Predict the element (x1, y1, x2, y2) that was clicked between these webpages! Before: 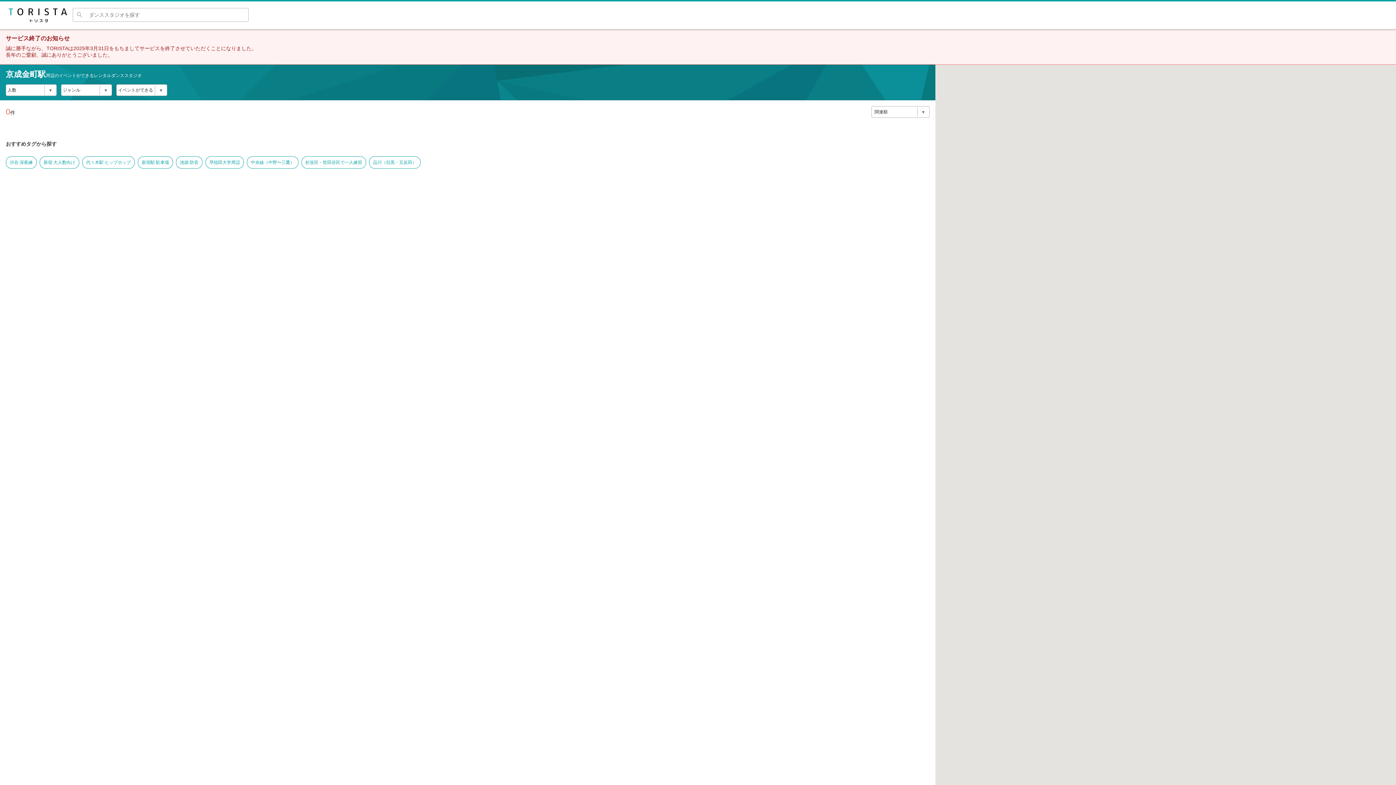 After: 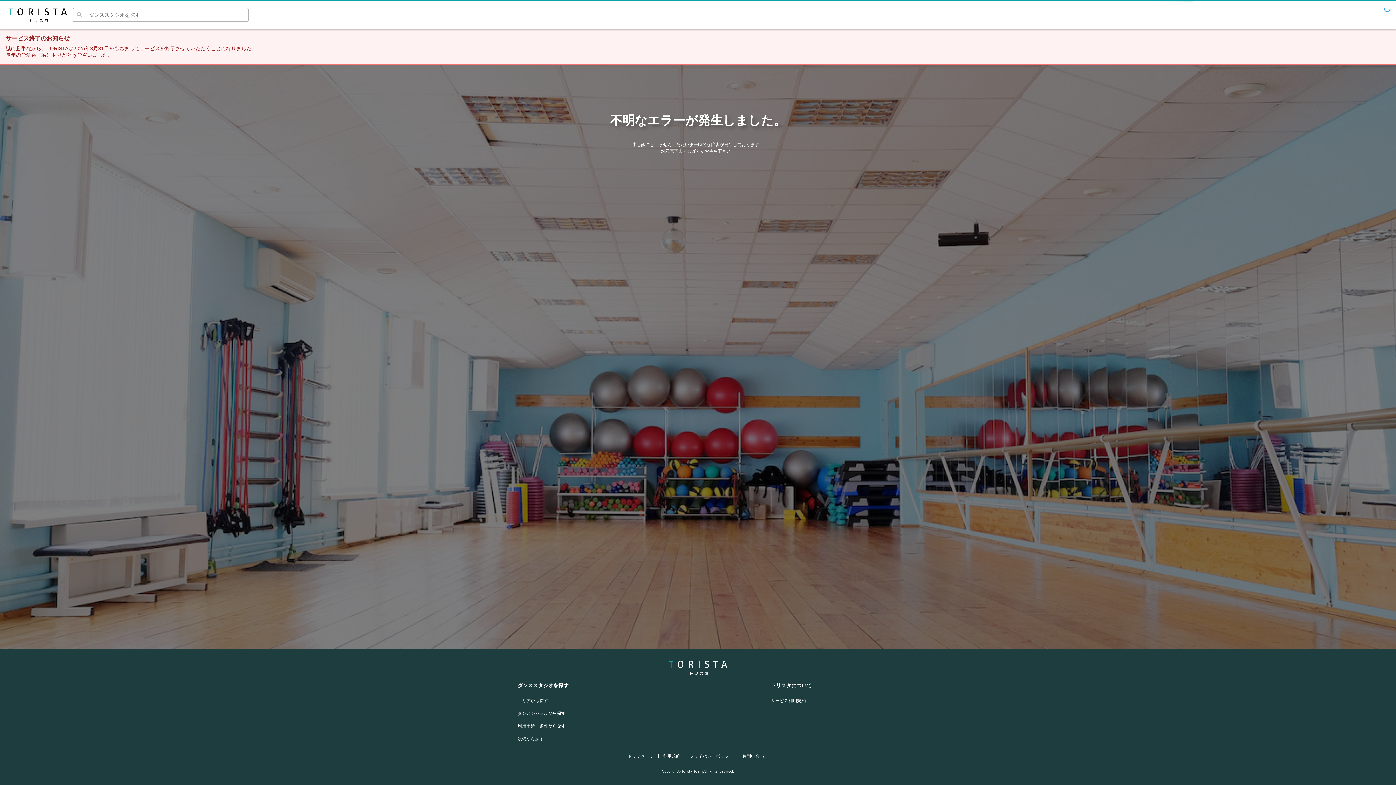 Action: label: 中央線（中野〜三鷹） bbox: (246, 156, 298, 168)